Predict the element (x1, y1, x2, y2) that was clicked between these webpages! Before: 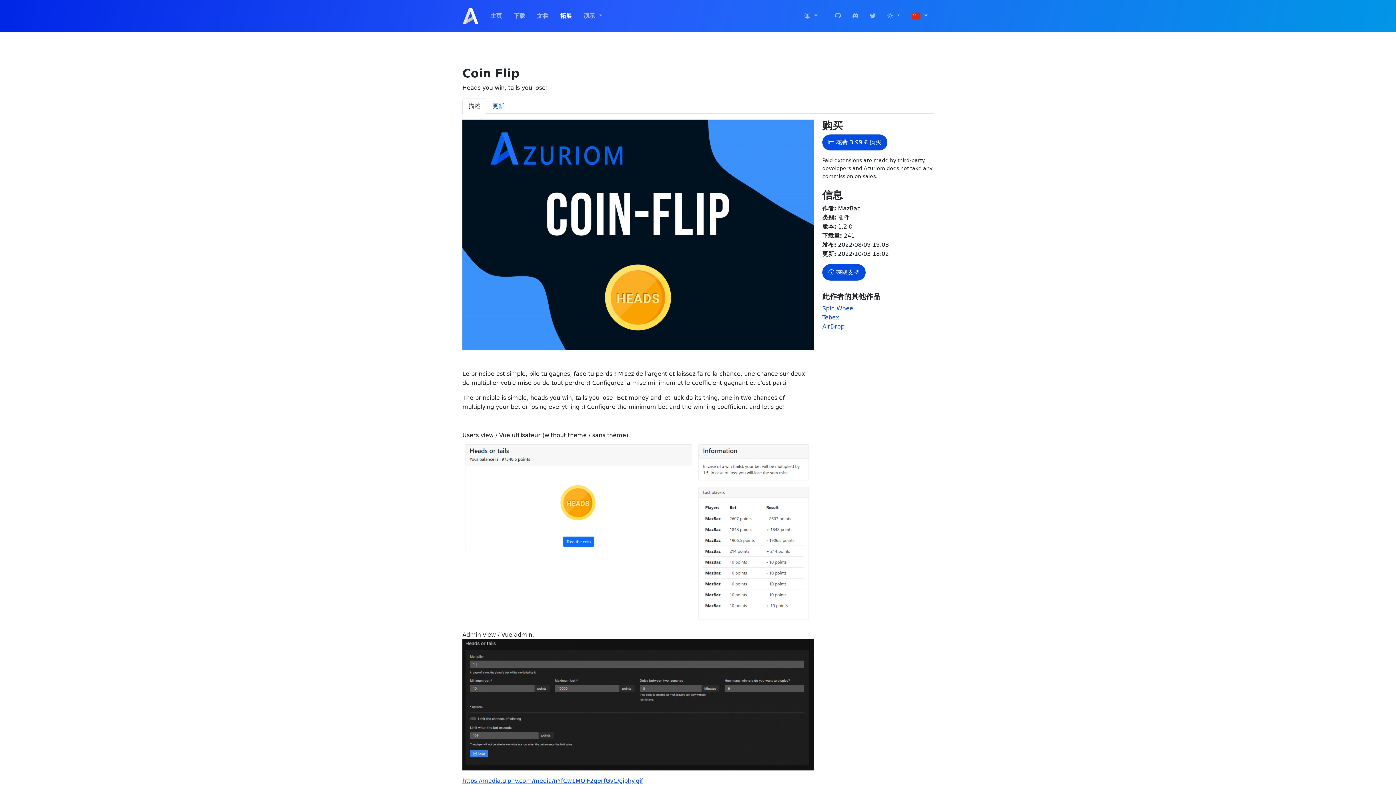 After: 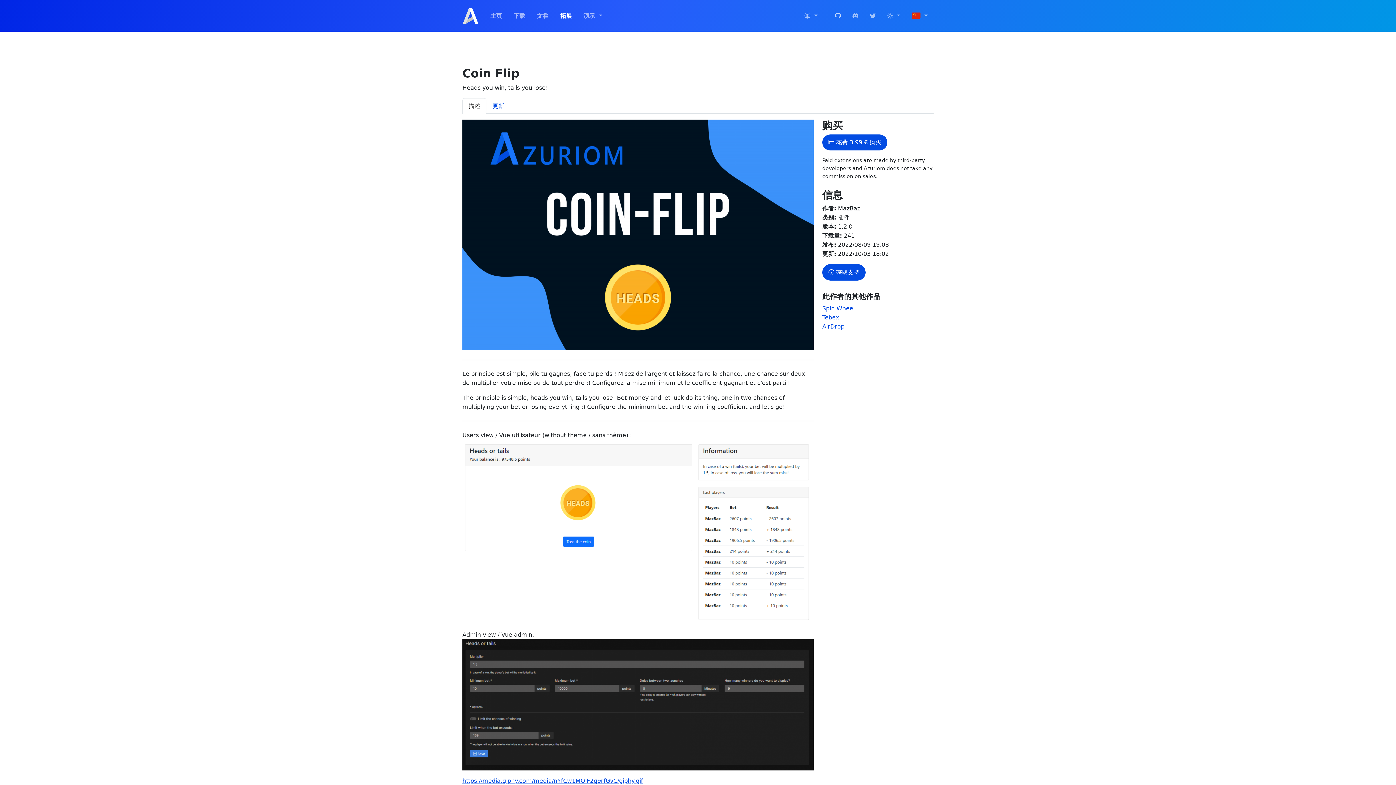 Action: bbox: (829, 8, 846, 23)